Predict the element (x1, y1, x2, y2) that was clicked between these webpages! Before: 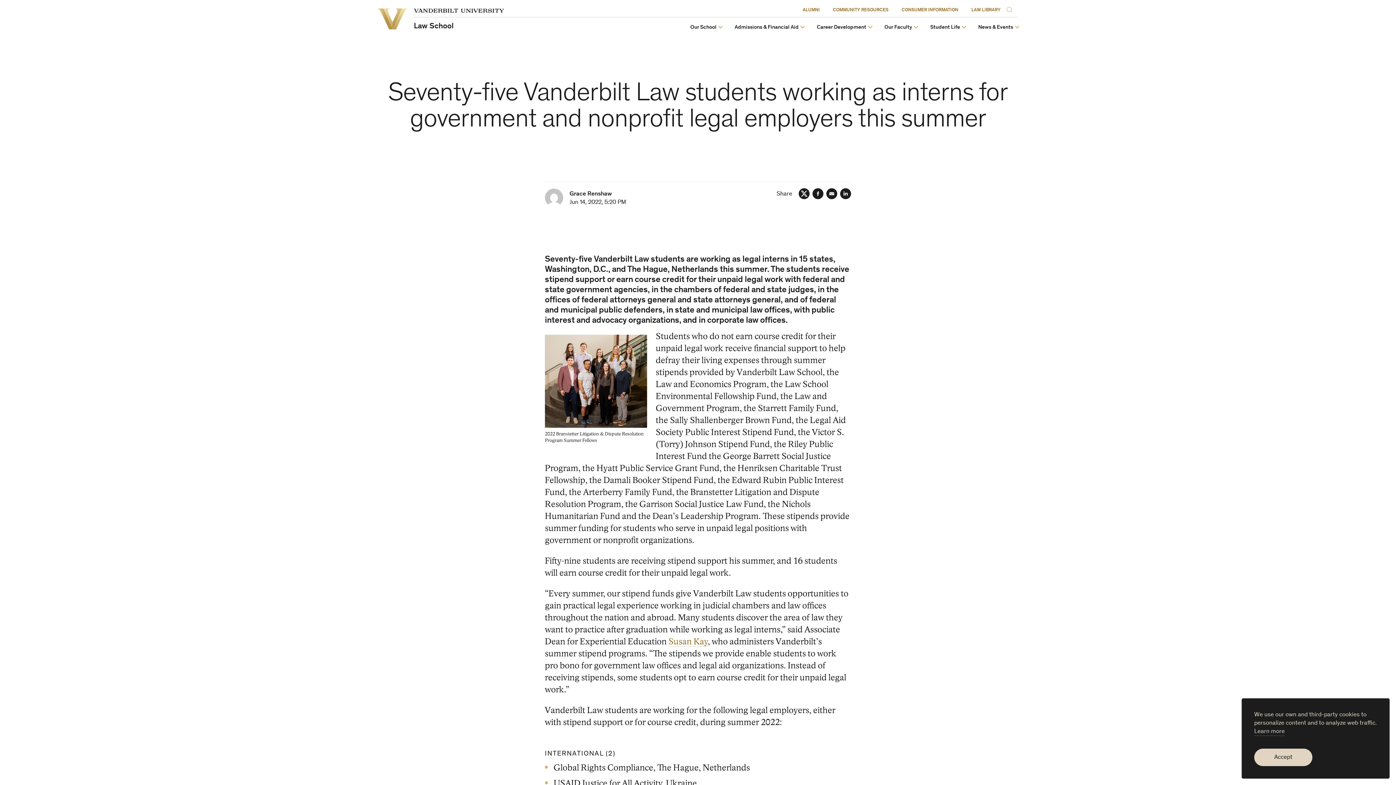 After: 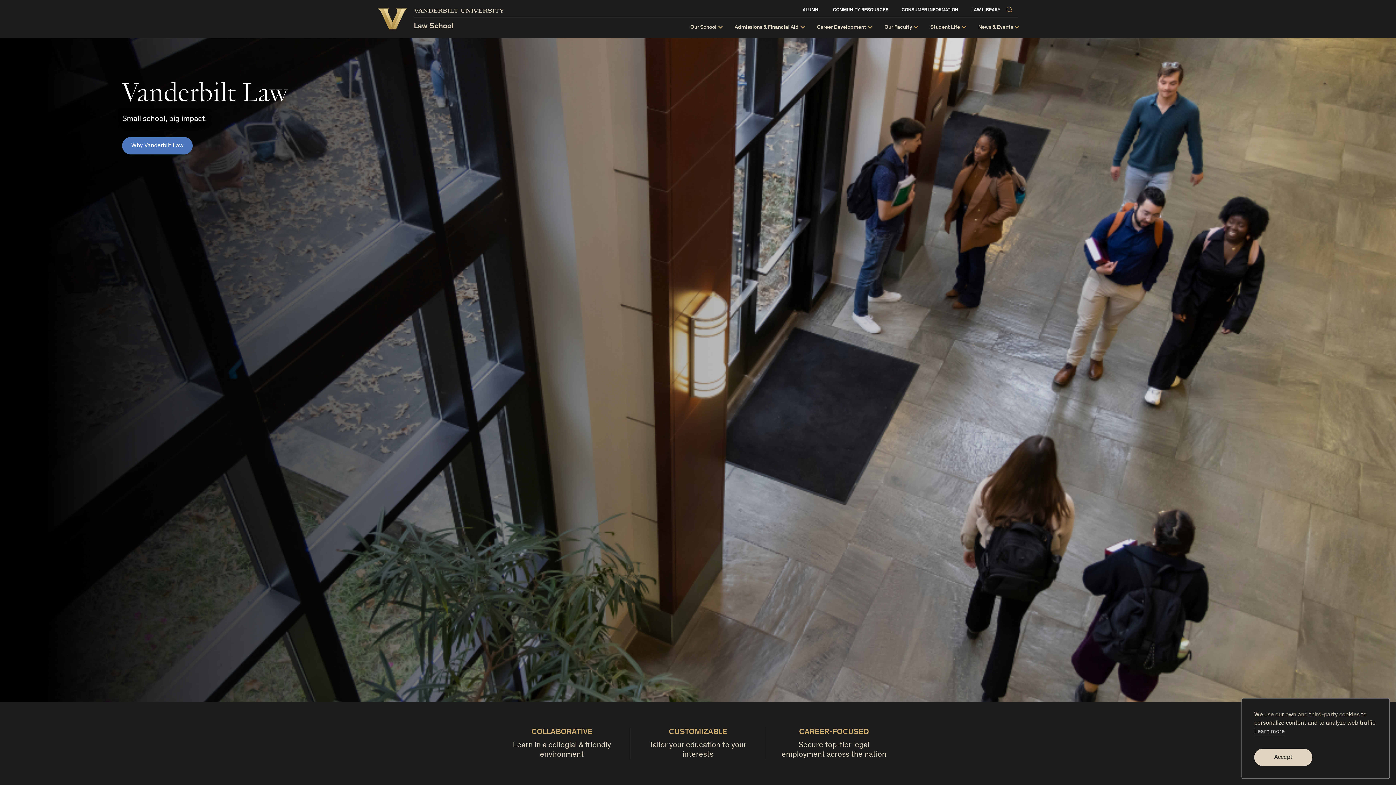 Action: bbox: (413, 21, 453, 31) label: Law School